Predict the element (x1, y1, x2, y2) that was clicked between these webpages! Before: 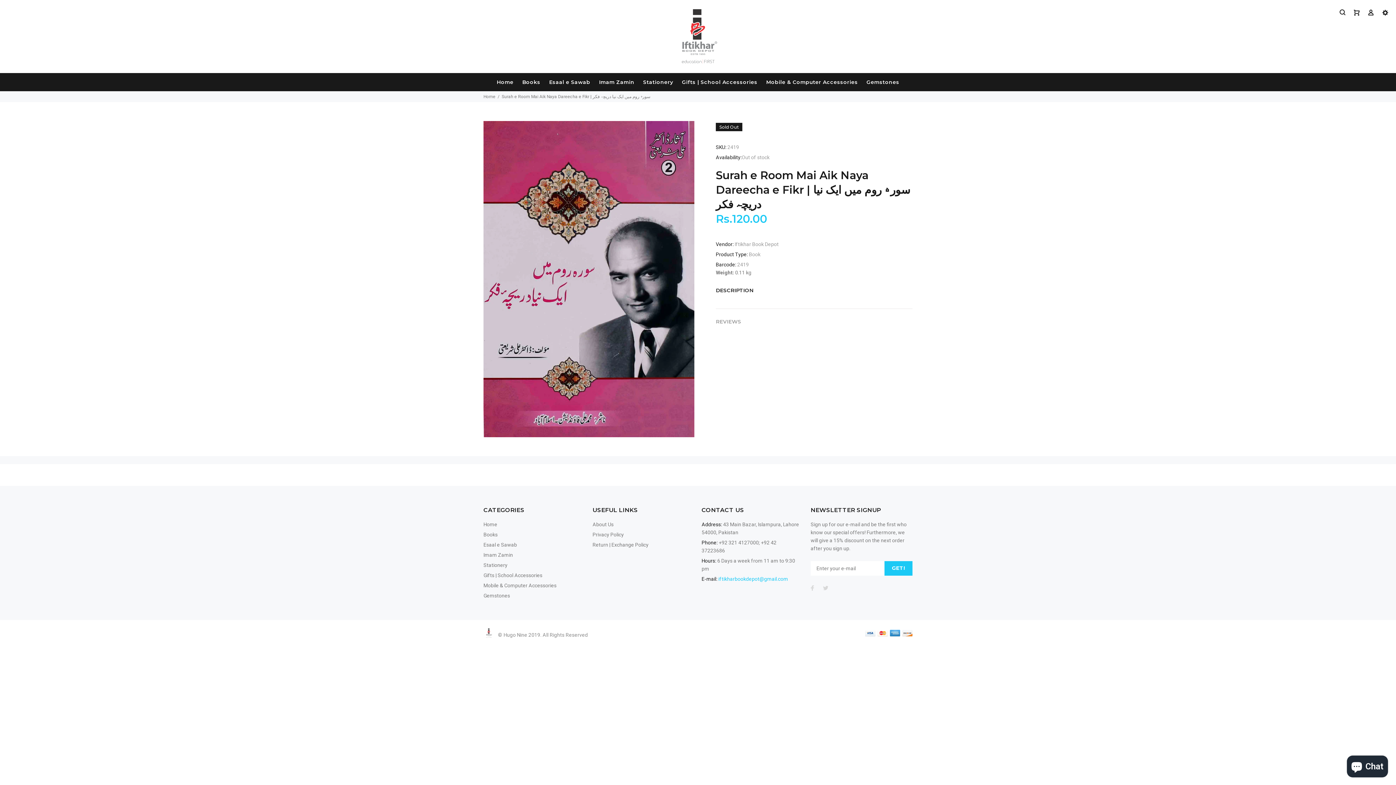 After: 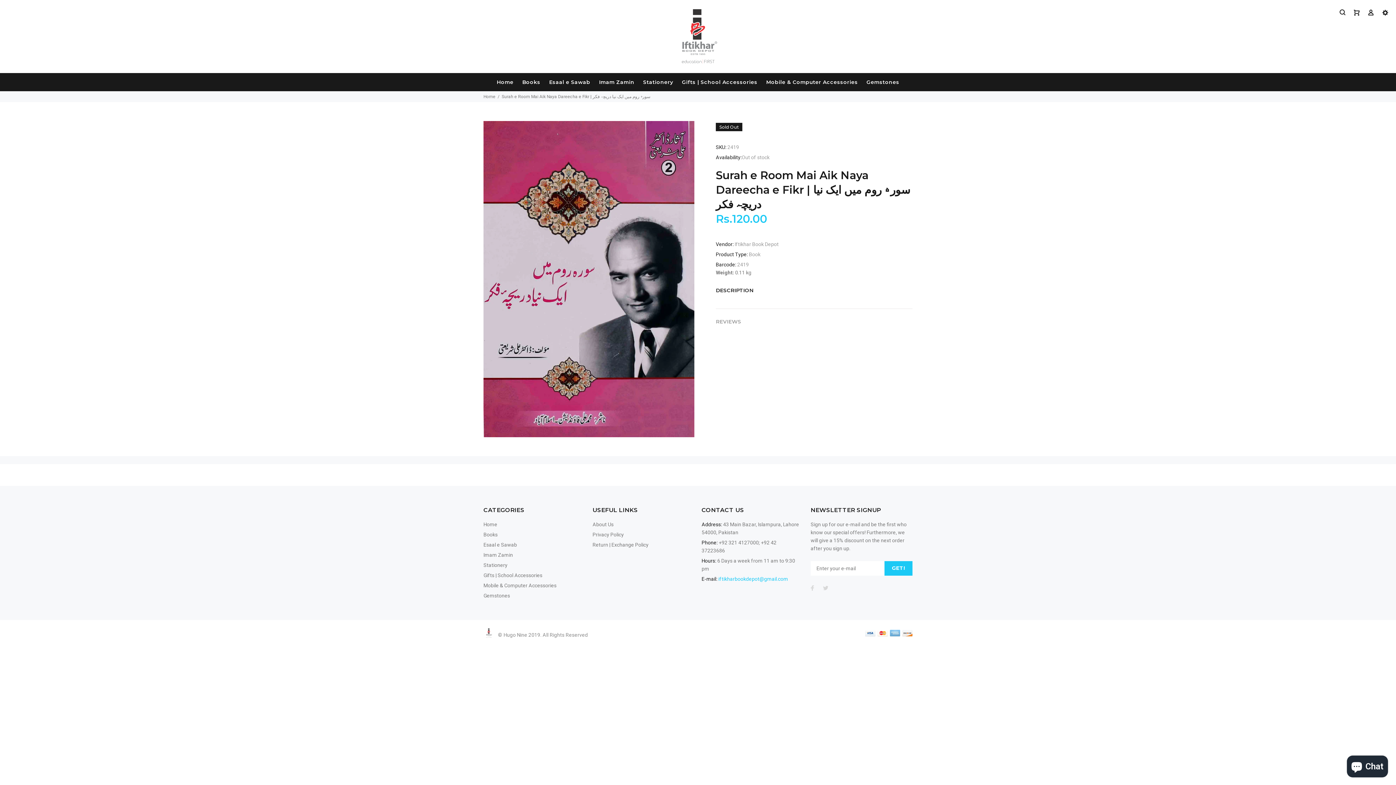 Action: bbox: (890, 630, 900, 635)